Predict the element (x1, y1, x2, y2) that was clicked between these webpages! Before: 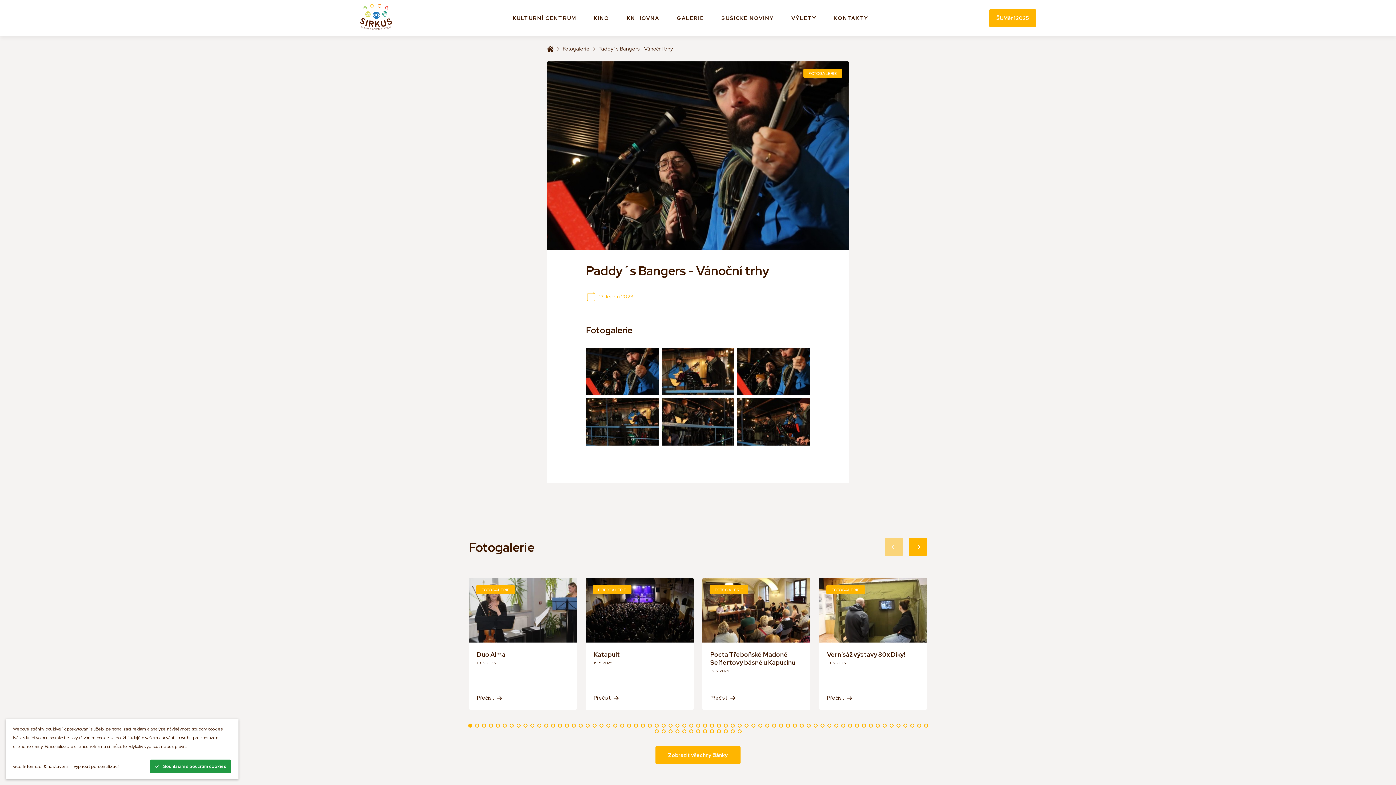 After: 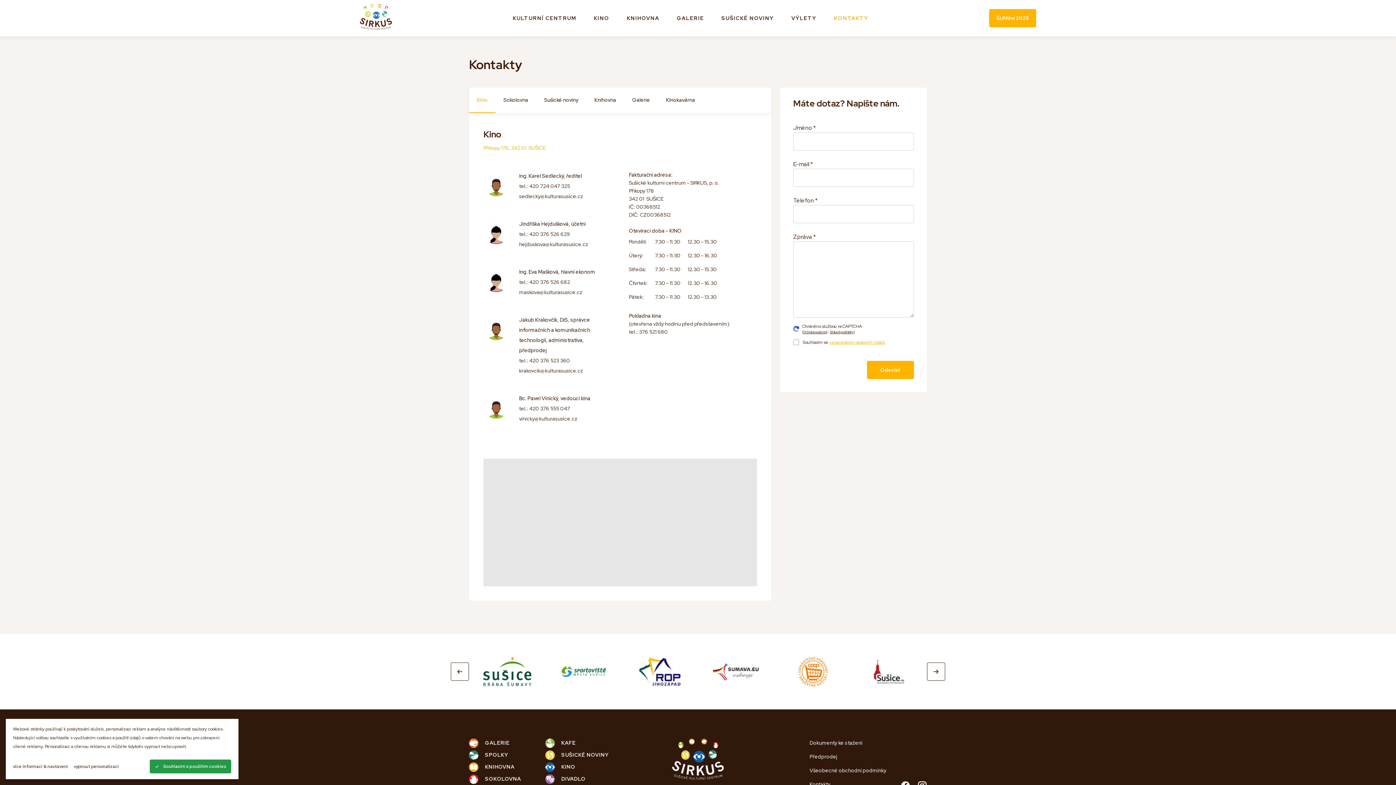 Action: label: KONTAKTY bbox: (834, 0, 868, 36)